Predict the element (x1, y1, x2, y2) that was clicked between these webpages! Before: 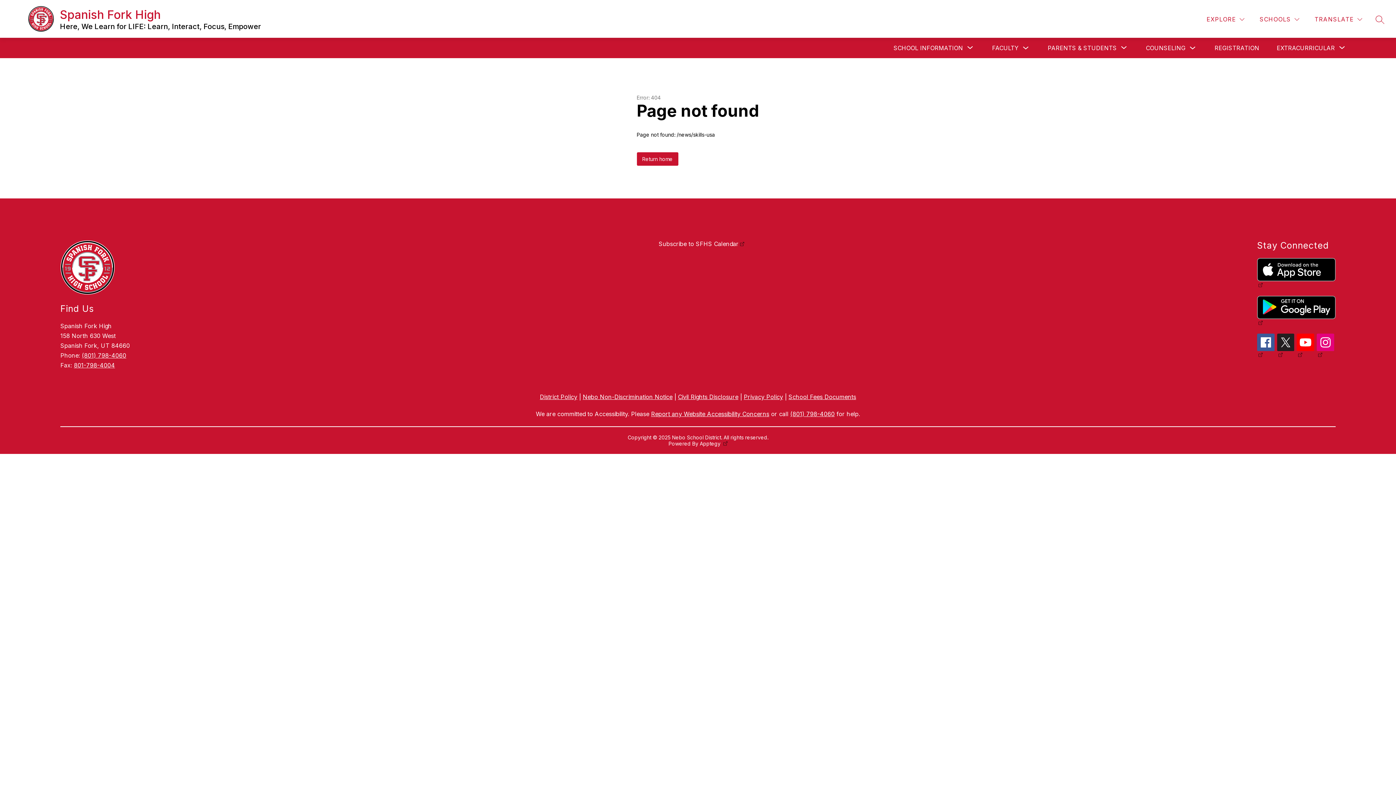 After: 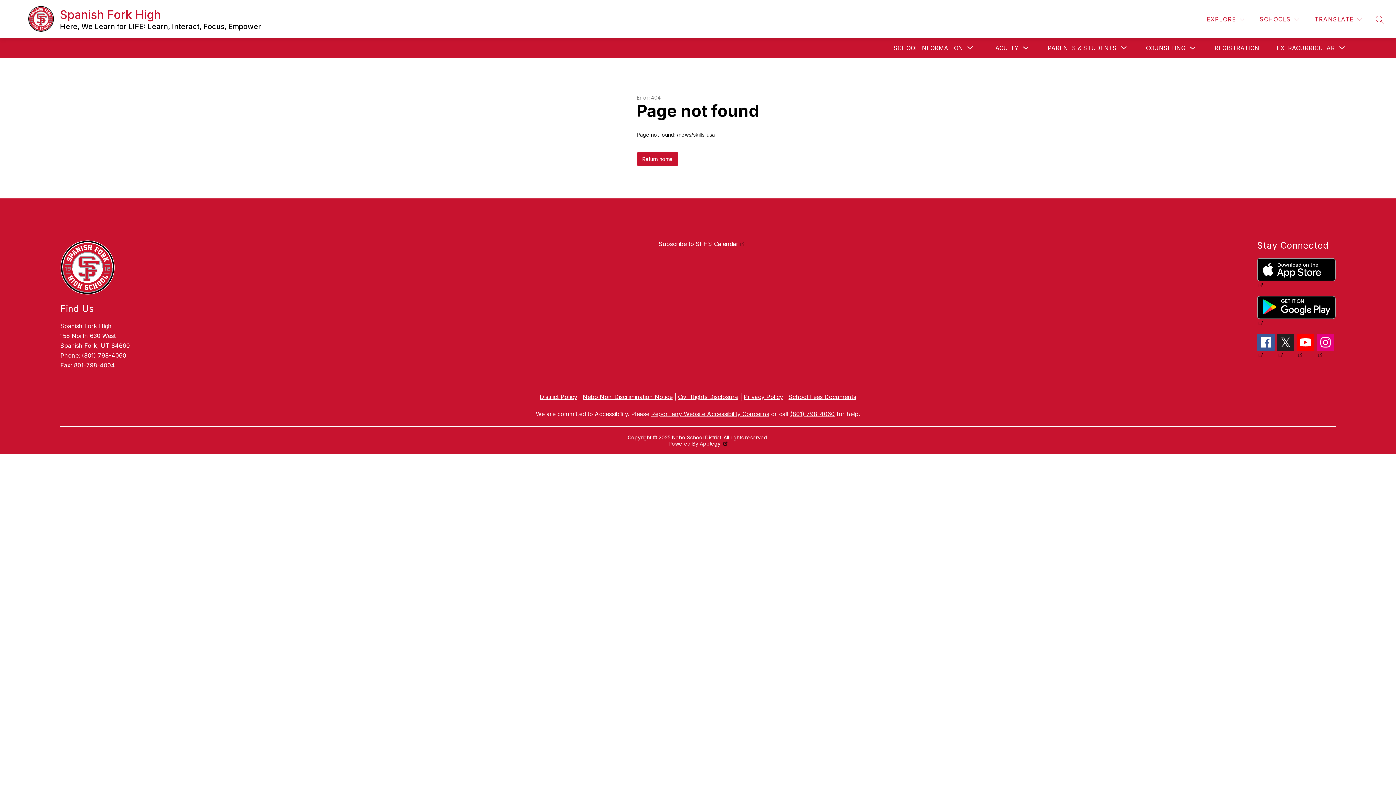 Action: bbox: (1277, 333, 1294, 358)